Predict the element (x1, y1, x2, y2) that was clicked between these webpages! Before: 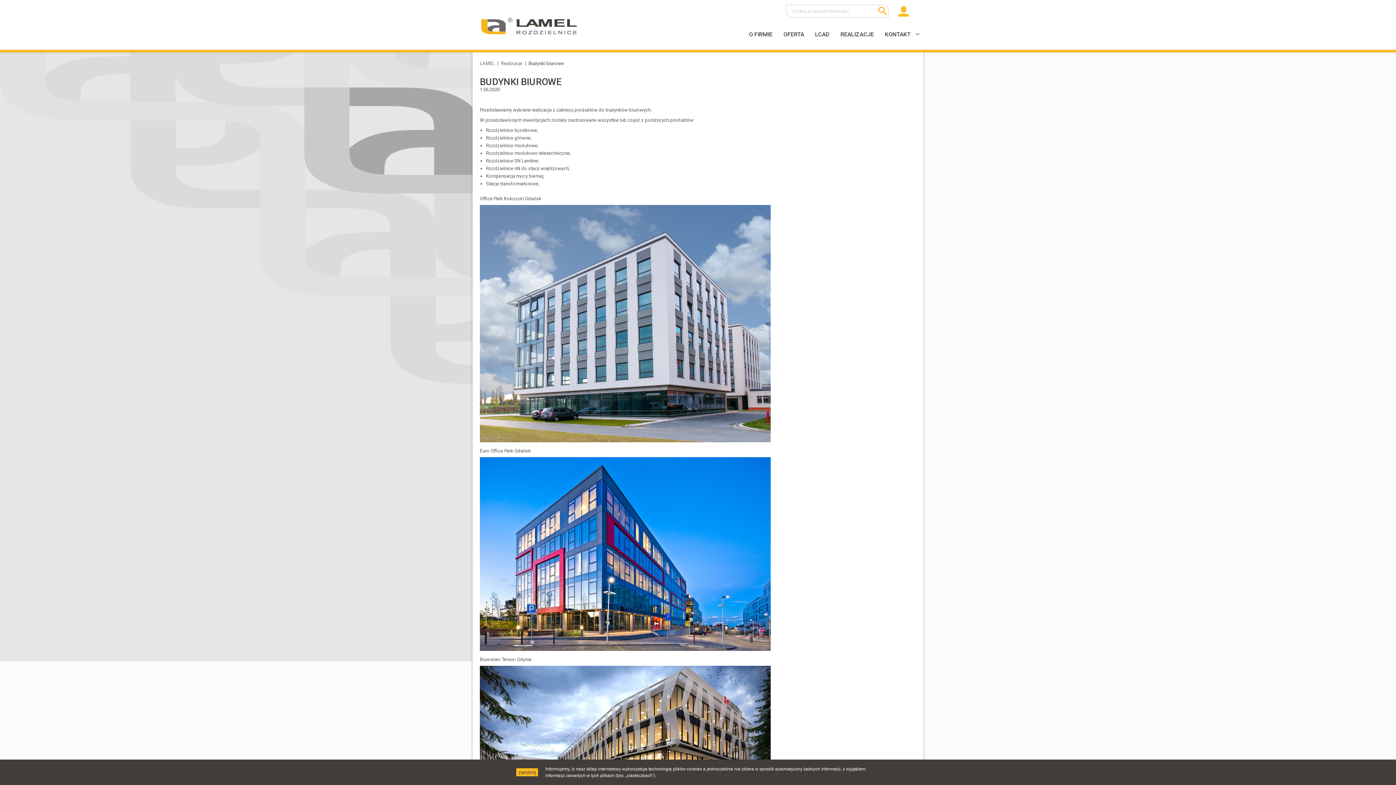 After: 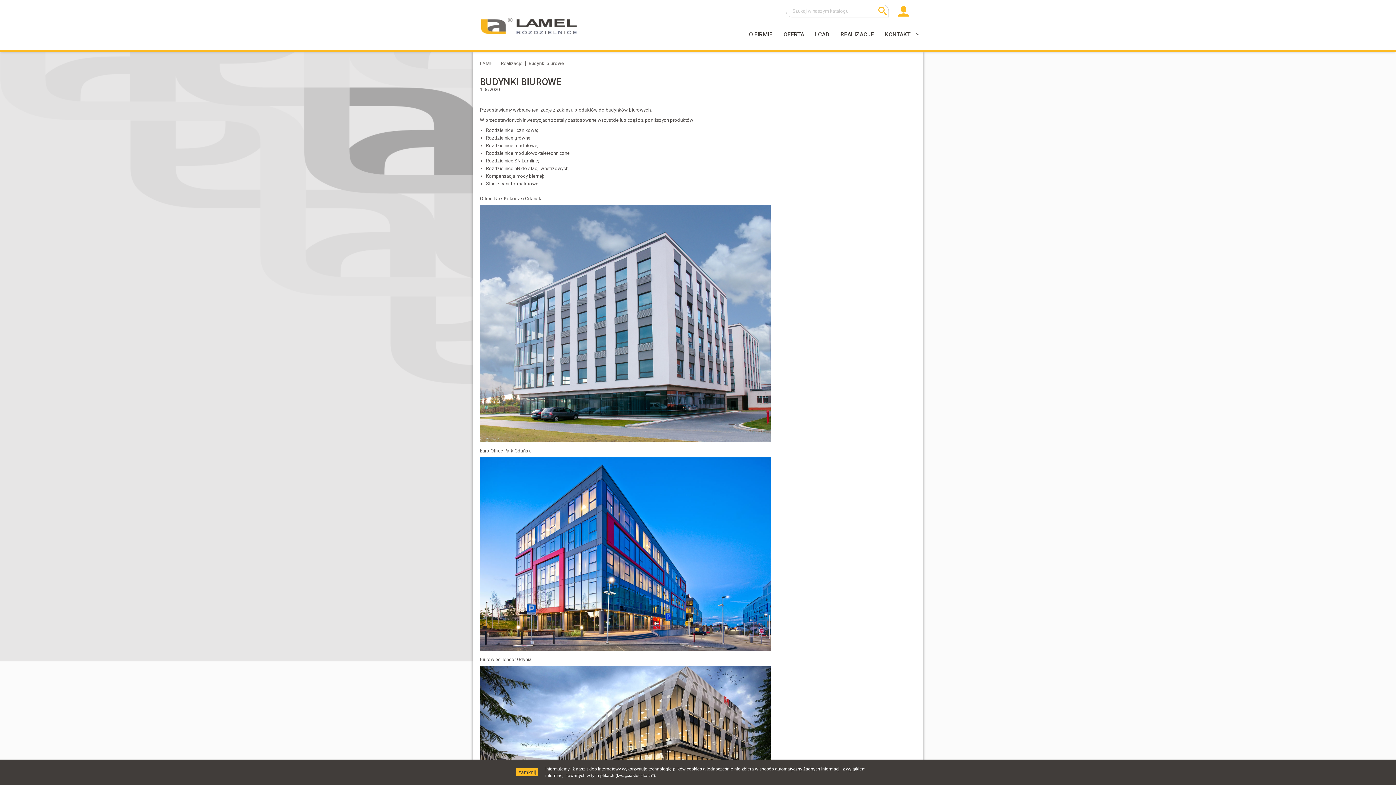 Action: bbox: (528, 60, 564, 66) label: Budynki biurowe